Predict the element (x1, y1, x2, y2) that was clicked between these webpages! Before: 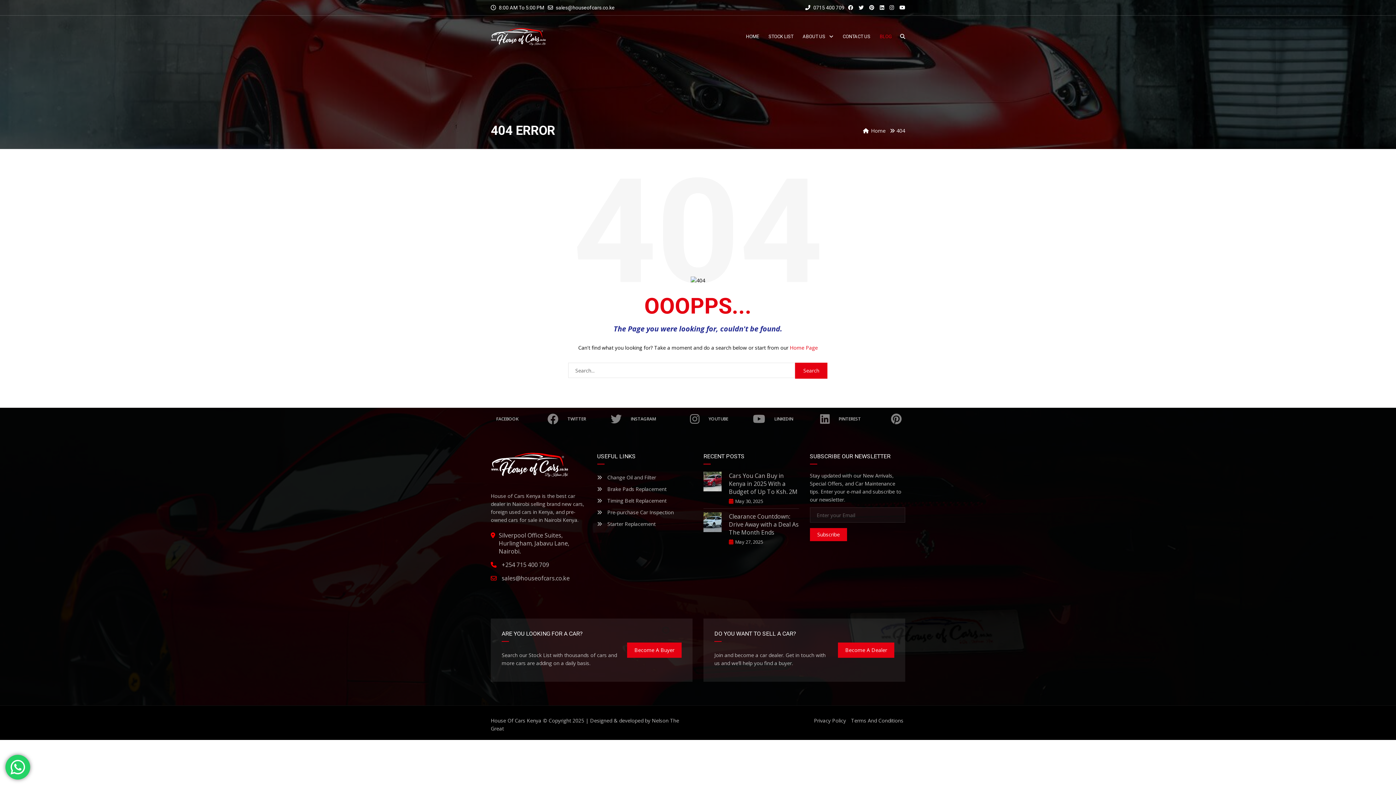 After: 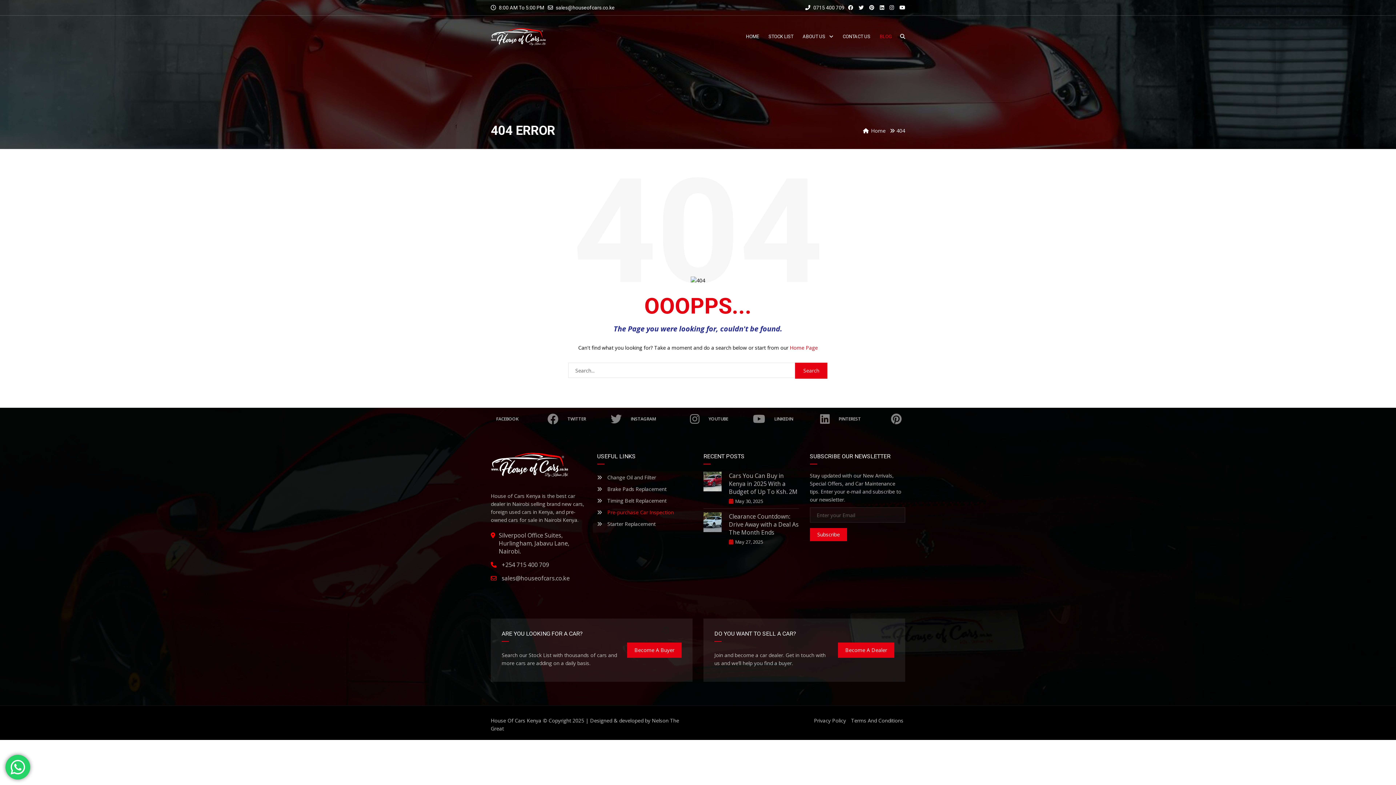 Action: label:  Pre-purchase Car Inspection bbox: (597, 508, 674, 516)